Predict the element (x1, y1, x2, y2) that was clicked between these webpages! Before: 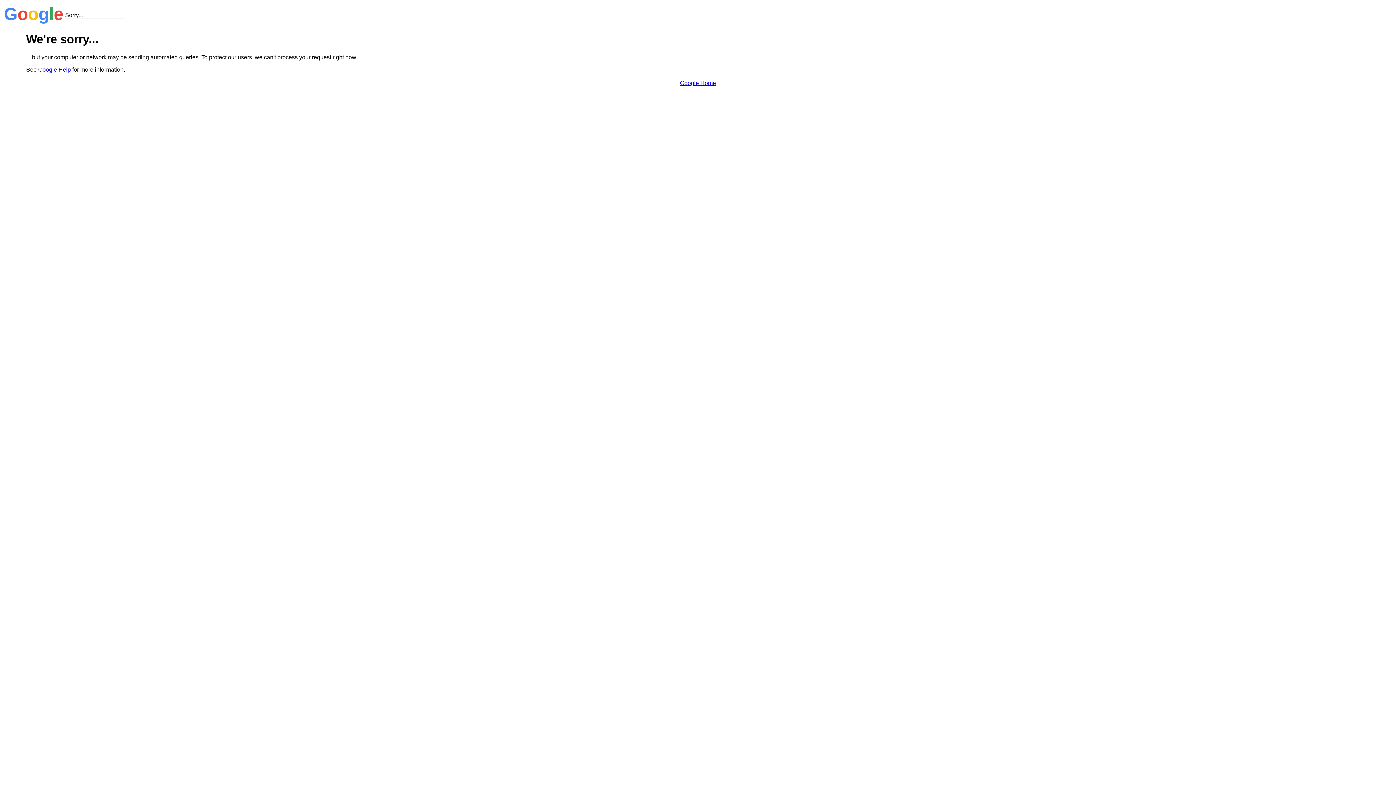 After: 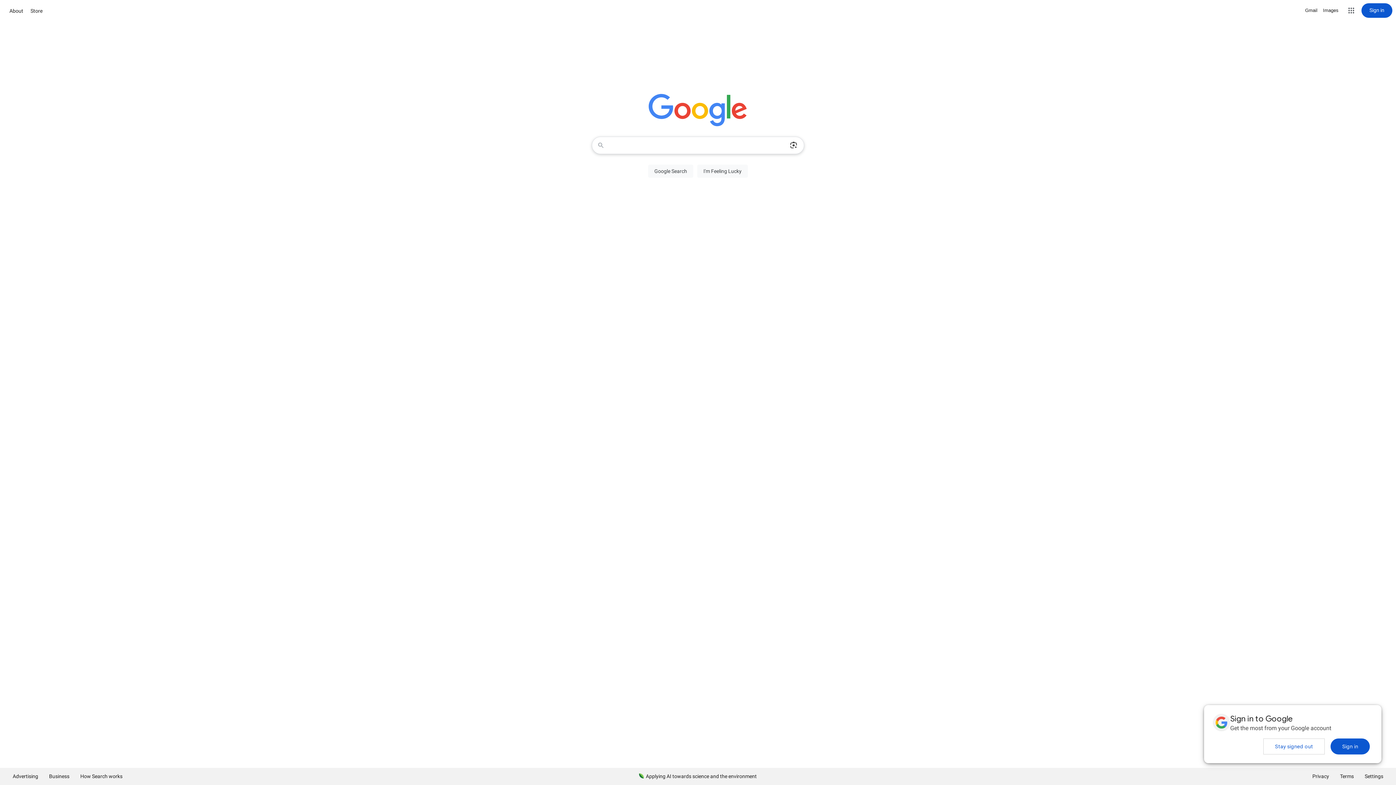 Action: bbox: (680, 79, 716, 86) label: Google Home